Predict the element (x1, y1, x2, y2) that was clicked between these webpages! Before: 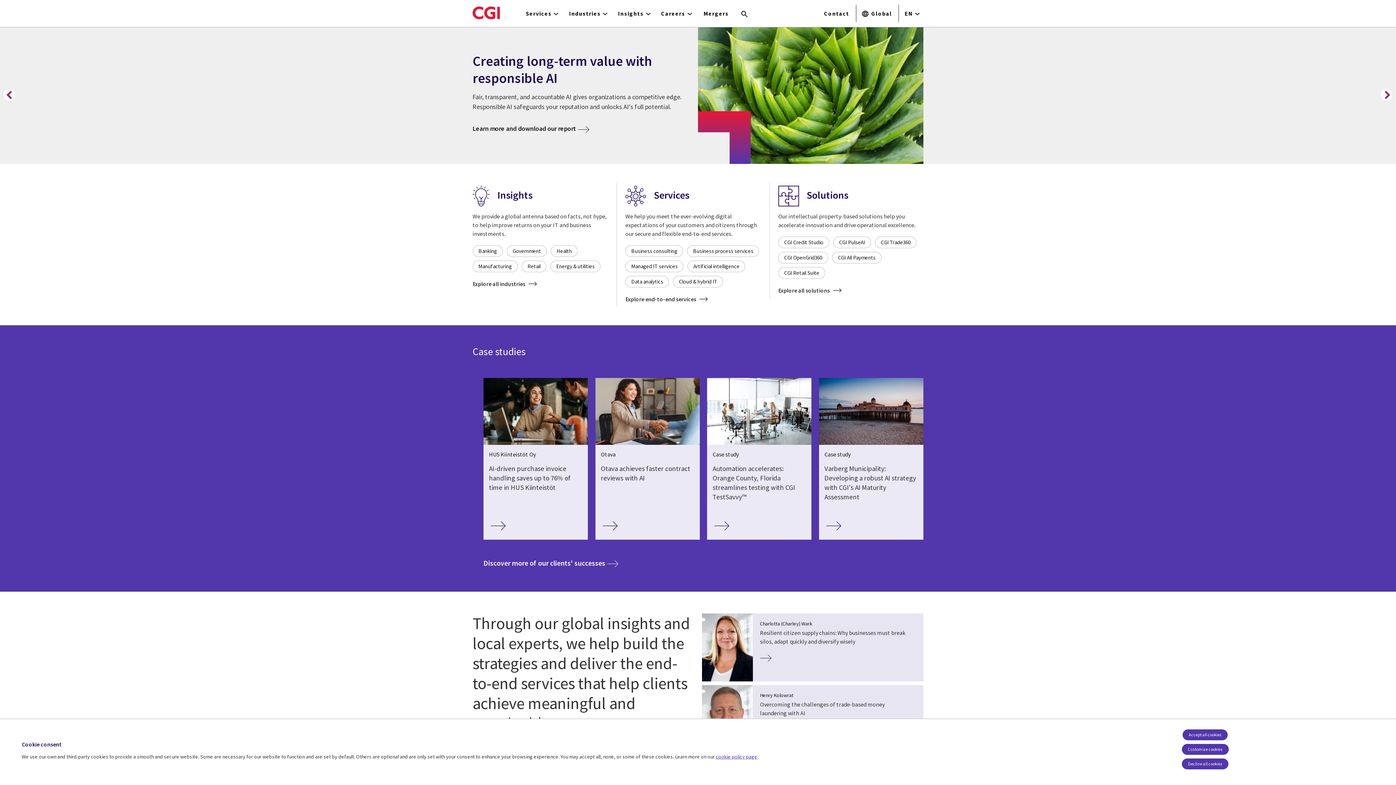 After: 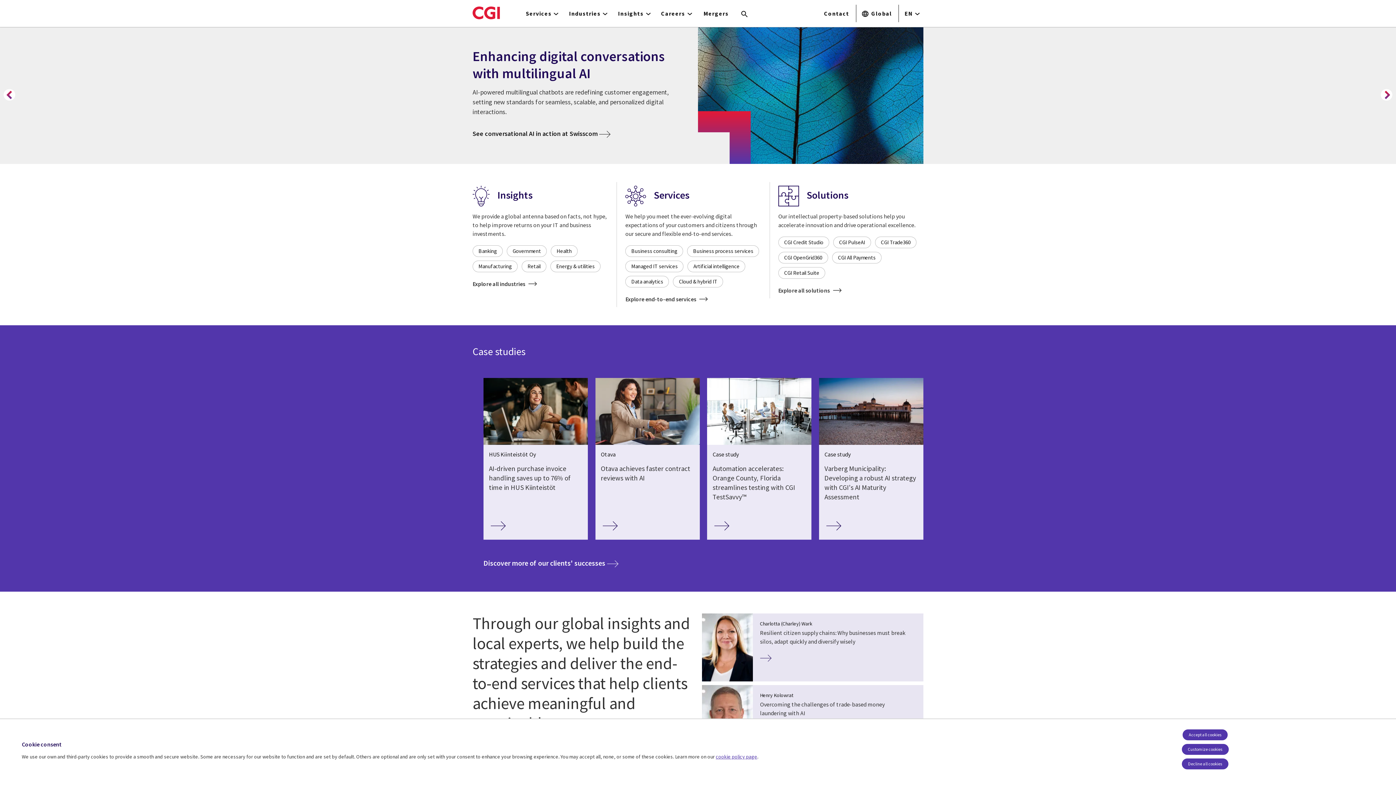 Action: label: Next bbox: (1381, 89, 1392, 100)